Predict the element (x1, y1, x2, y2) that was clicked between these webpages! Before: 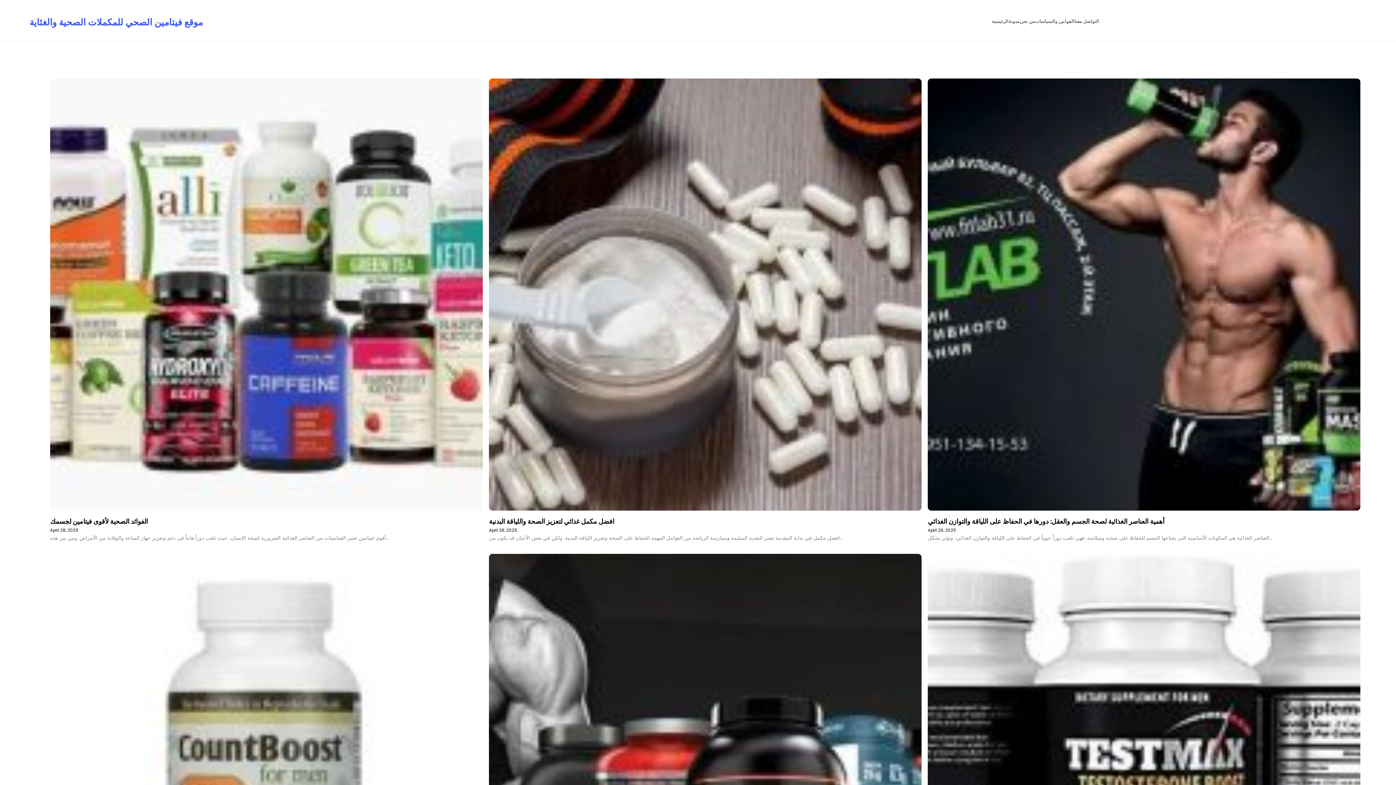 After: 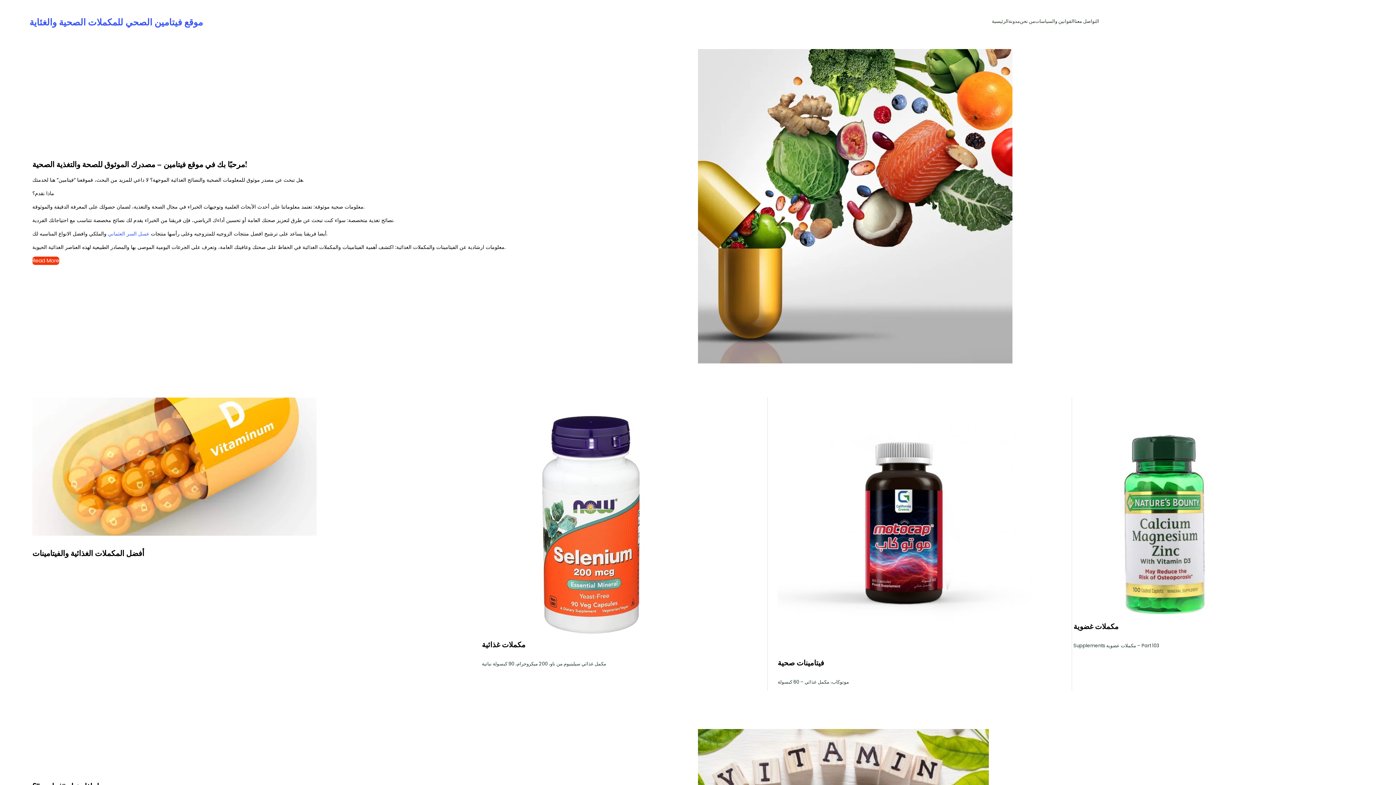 Action: bbox: (992, 17, 1008, 25) label: الرئيسية